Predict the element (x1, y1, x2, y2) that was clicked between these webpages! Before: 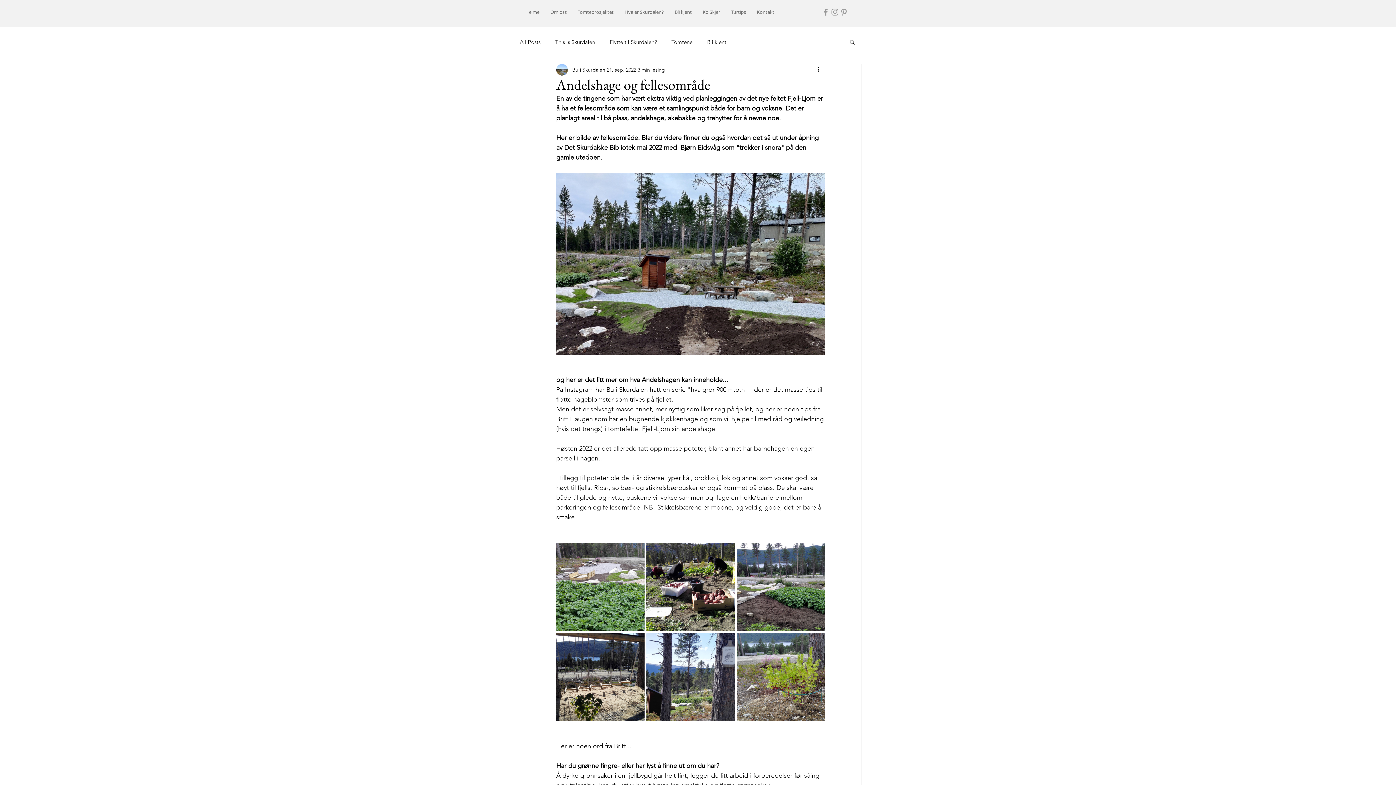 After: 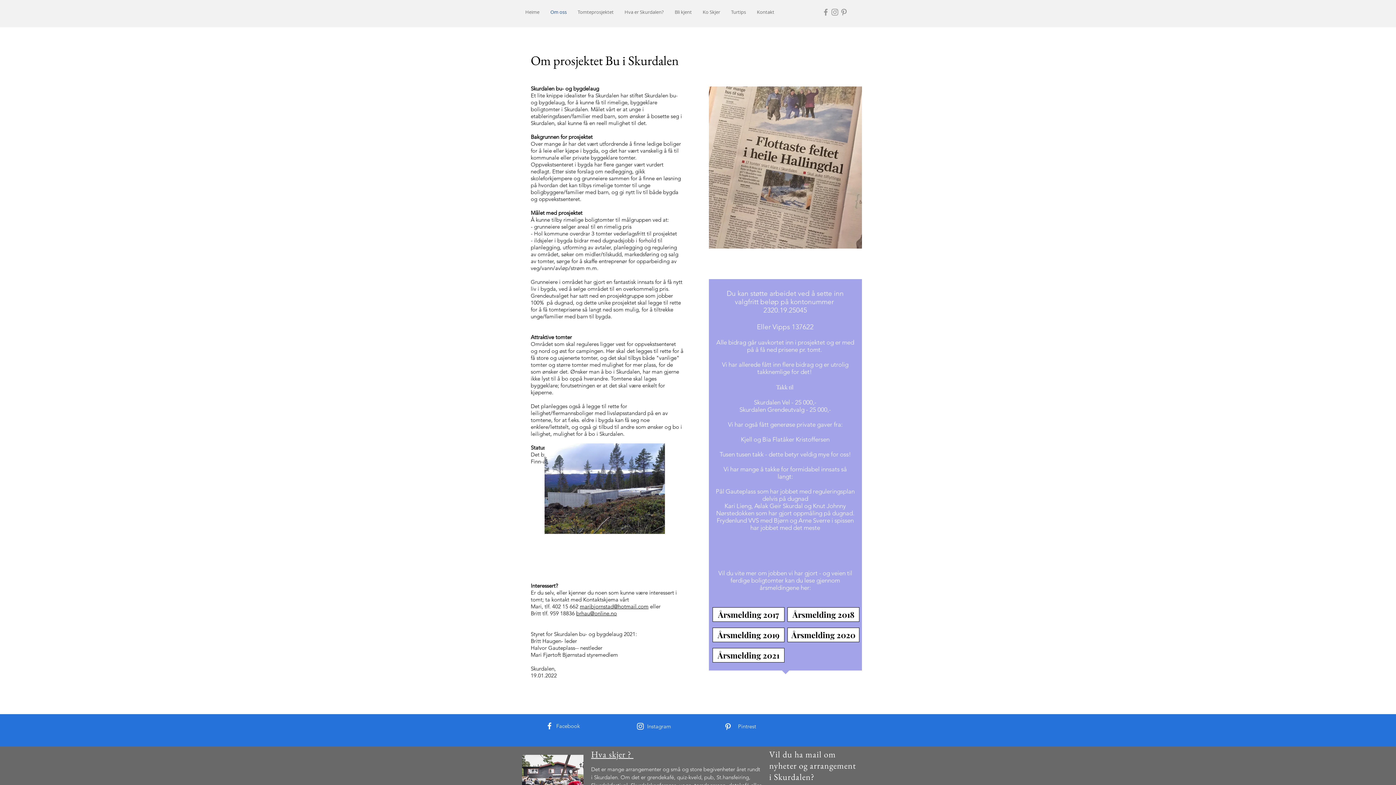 Action: bbox: (545, 5, 572, 18) label: Om oss